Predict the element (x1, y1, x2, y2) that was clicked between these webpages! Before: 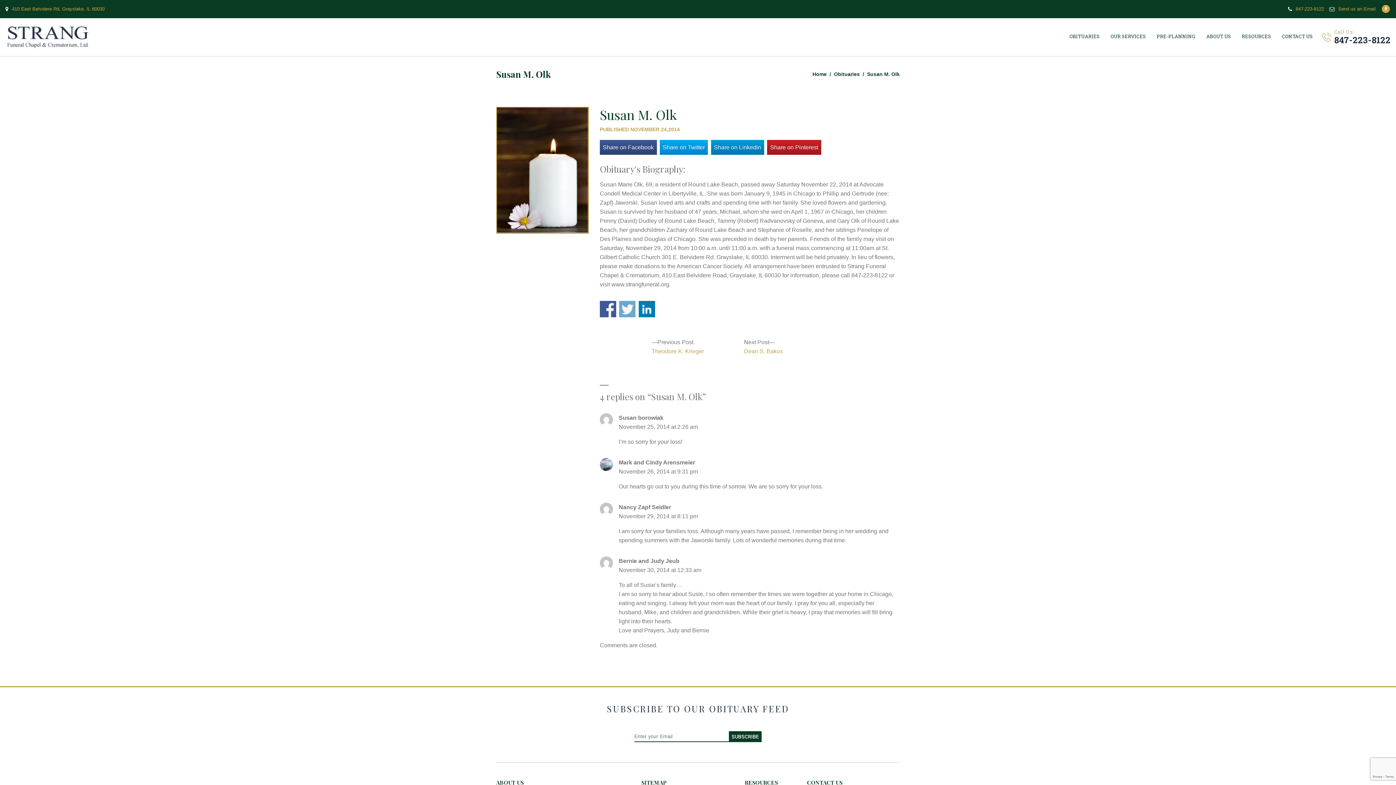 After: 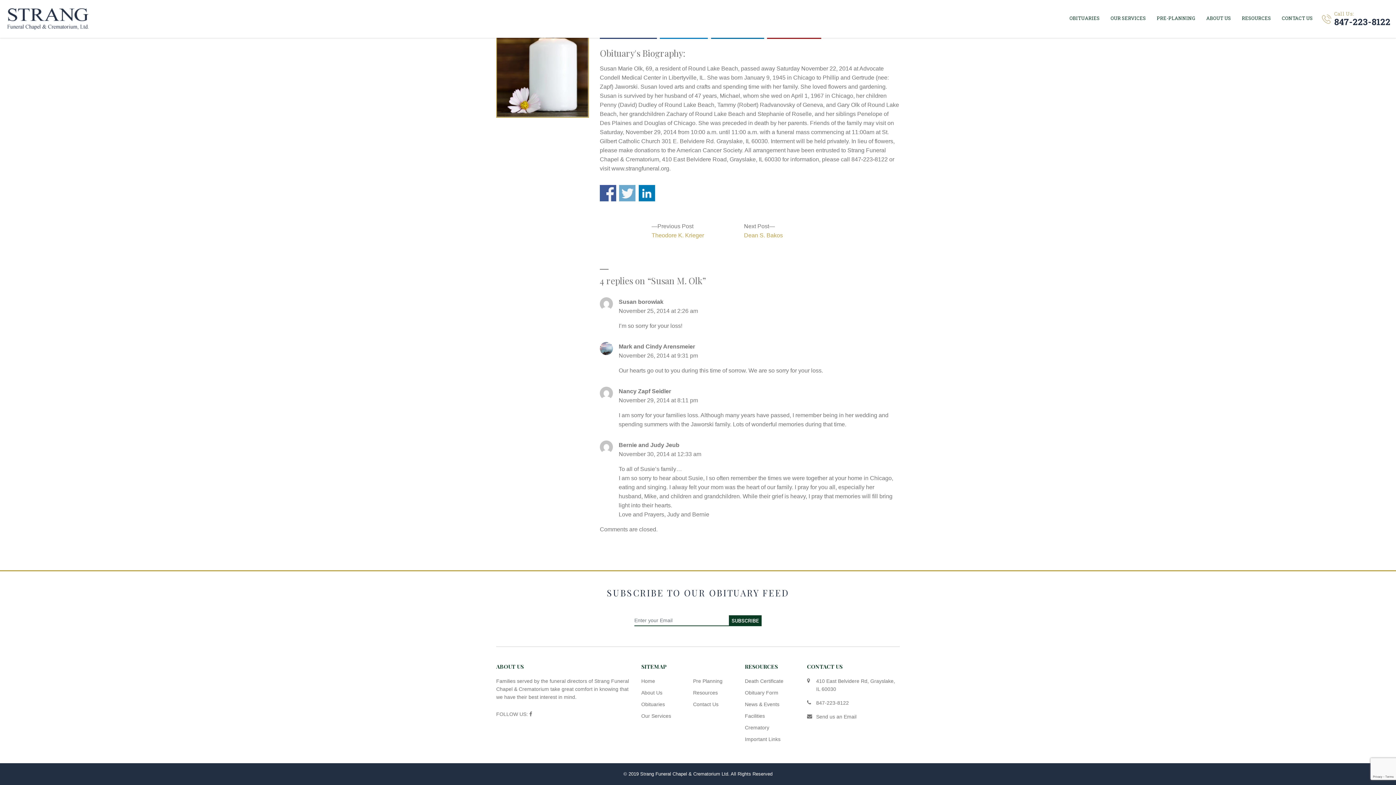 Action: bbox: (618, 567, 701, 573) label: November 30, 2014 at 12:33 am